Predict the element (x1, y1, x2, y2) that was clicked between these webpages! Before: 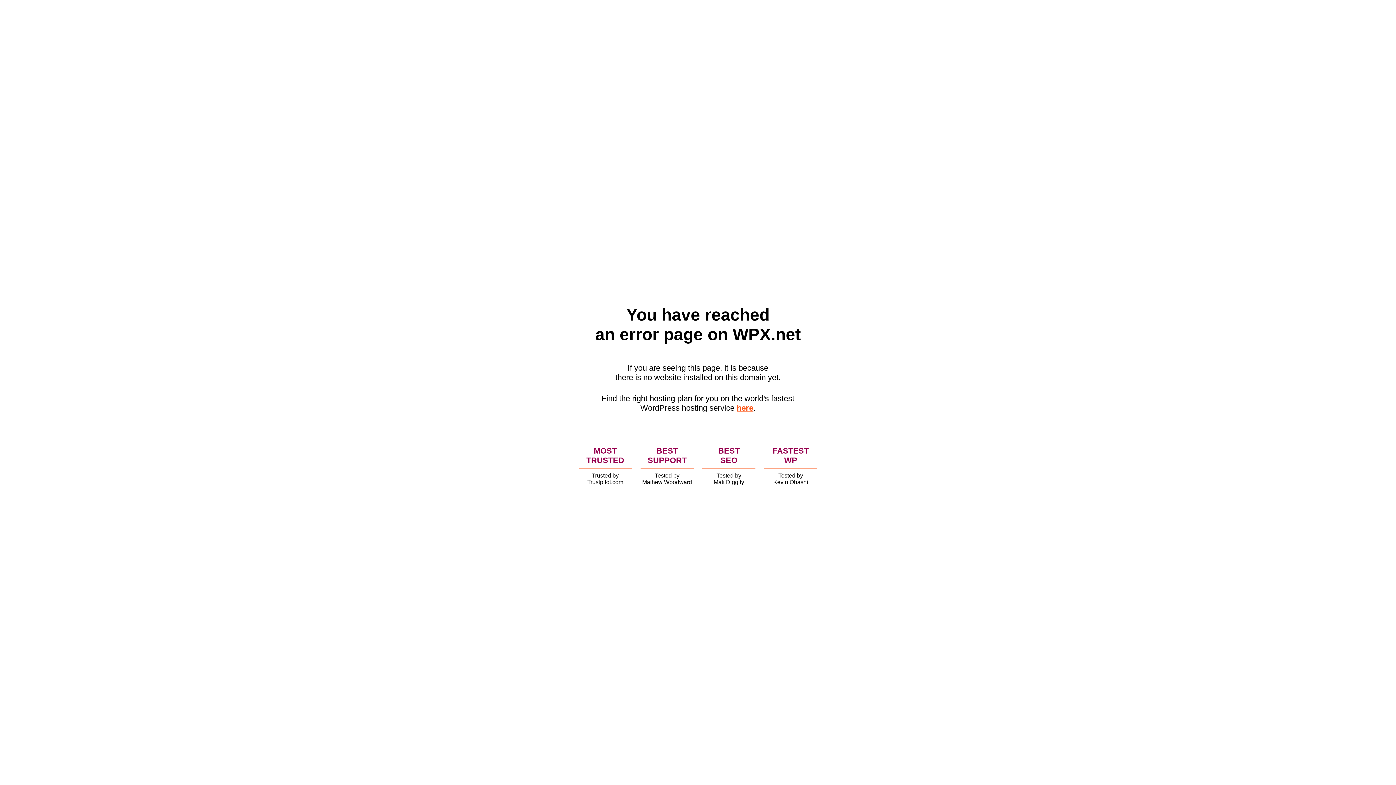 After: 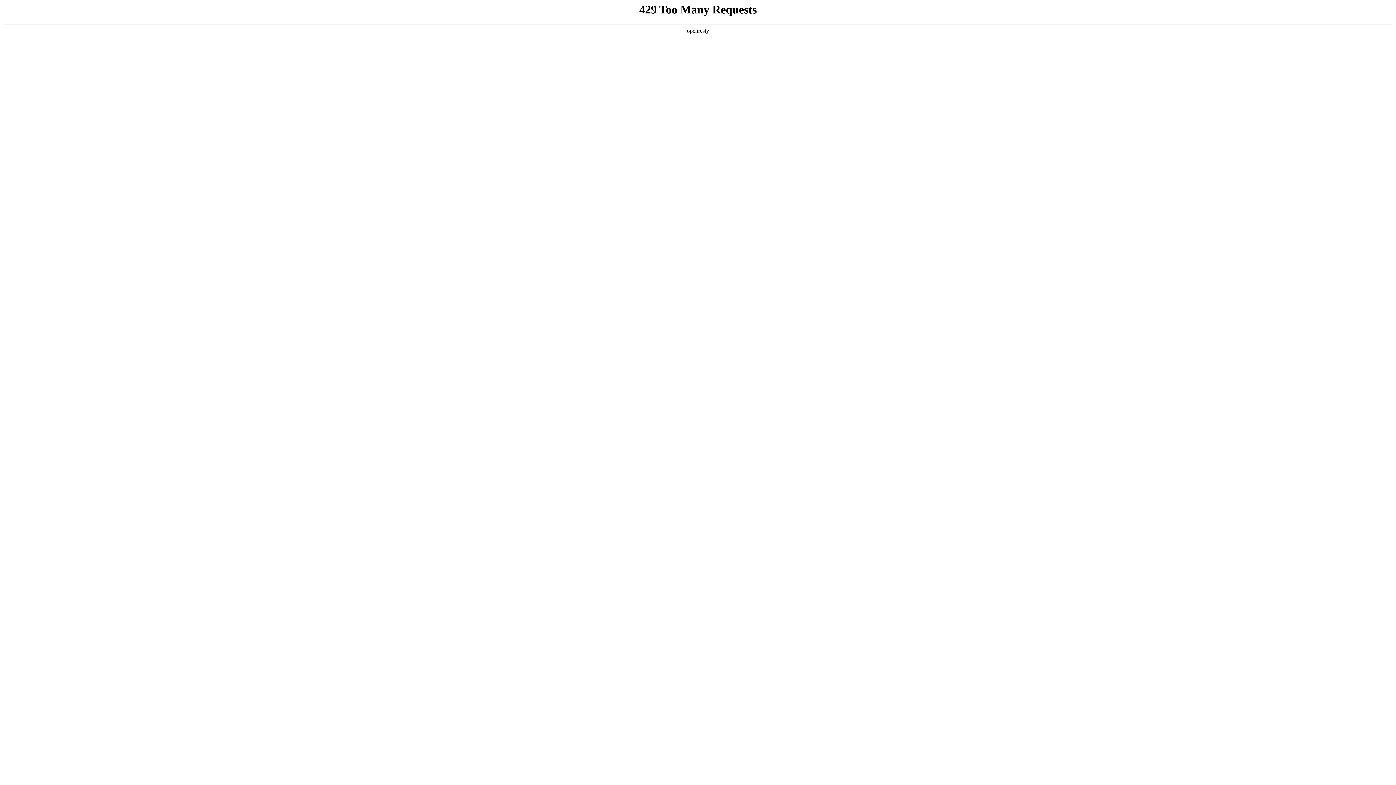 Action: bbox: (736, 403, 753, 412) label: here